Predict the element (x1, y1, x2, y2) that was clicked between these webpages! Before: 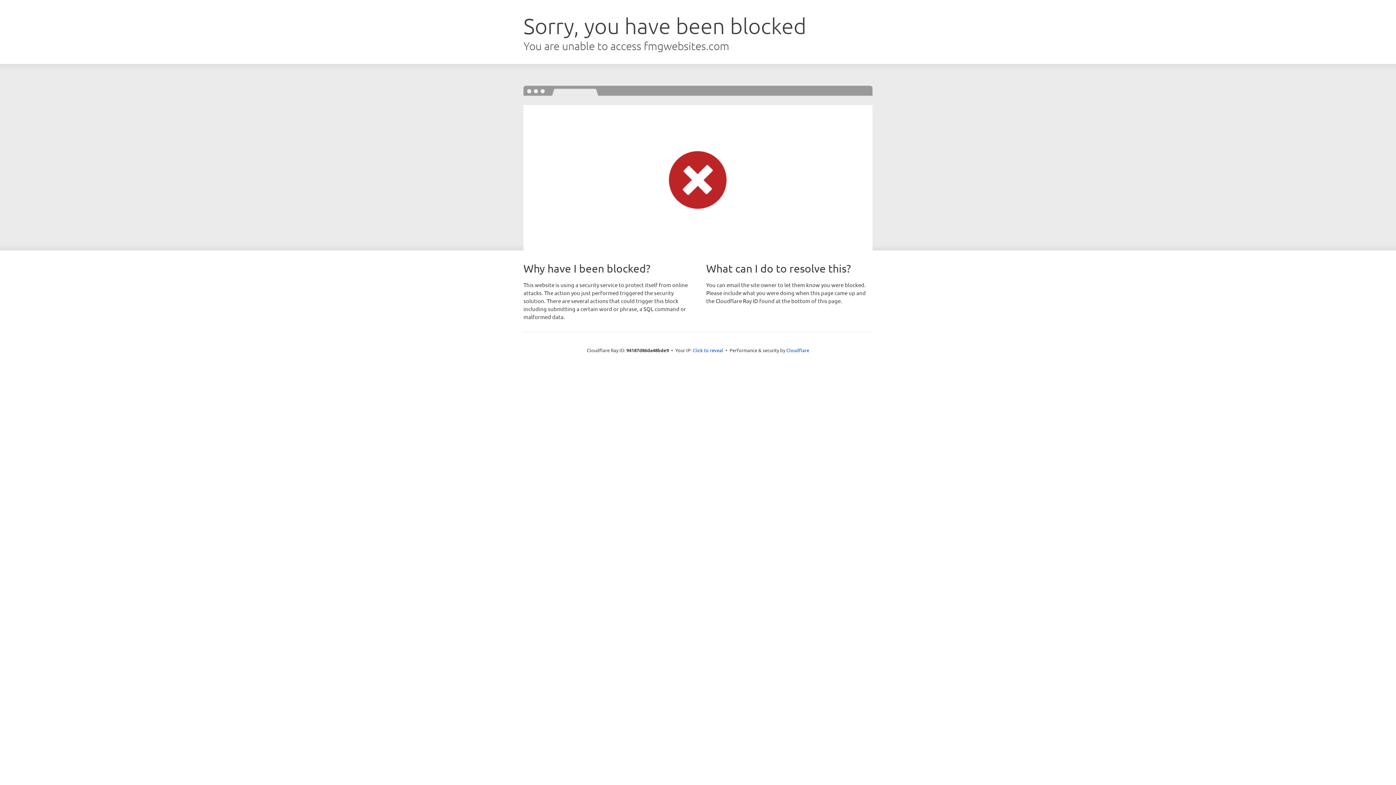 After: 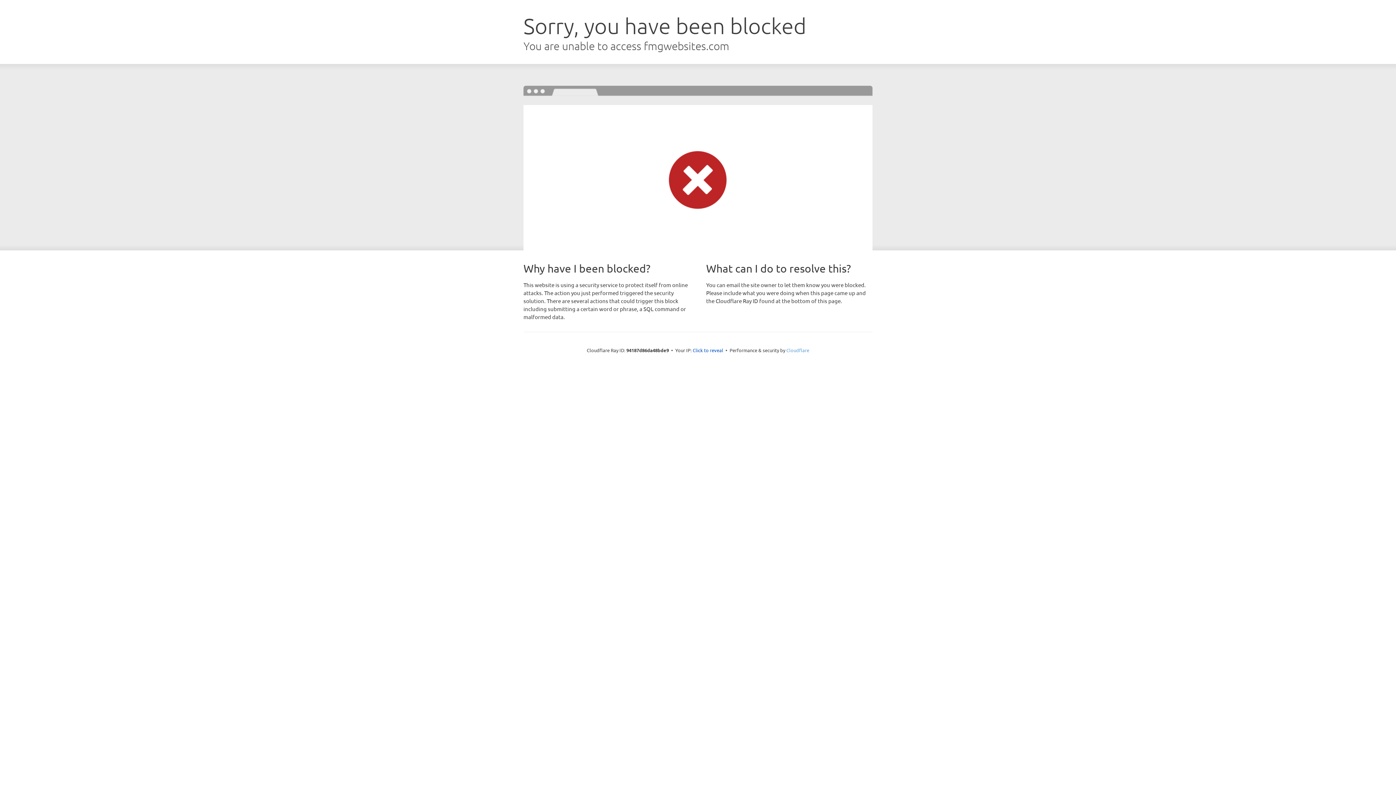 Action: label: Cloudflare bbox: (786, 347, 809, 353)